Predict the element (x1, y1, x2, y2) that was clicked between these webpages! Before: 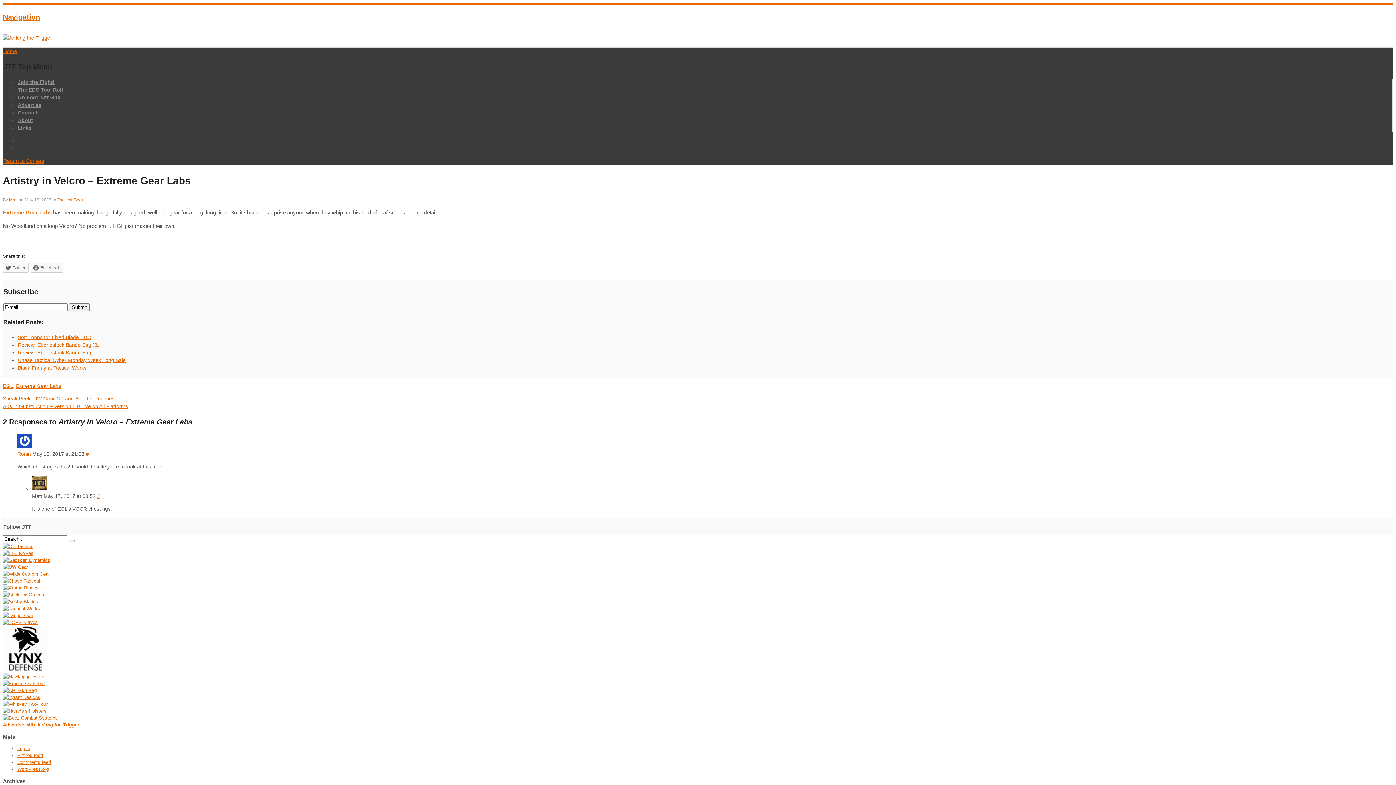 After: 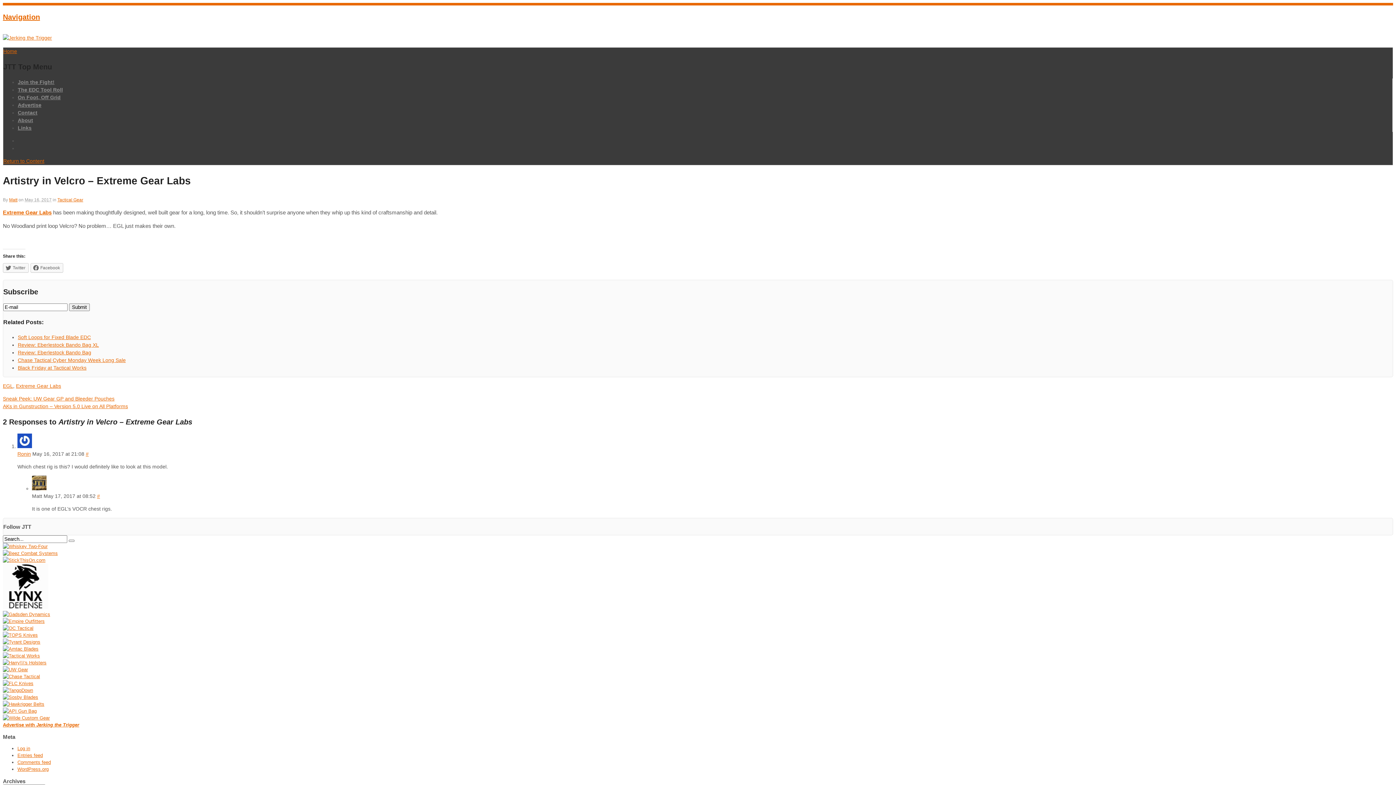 Action: bbox: (2, 715, 57, 720)